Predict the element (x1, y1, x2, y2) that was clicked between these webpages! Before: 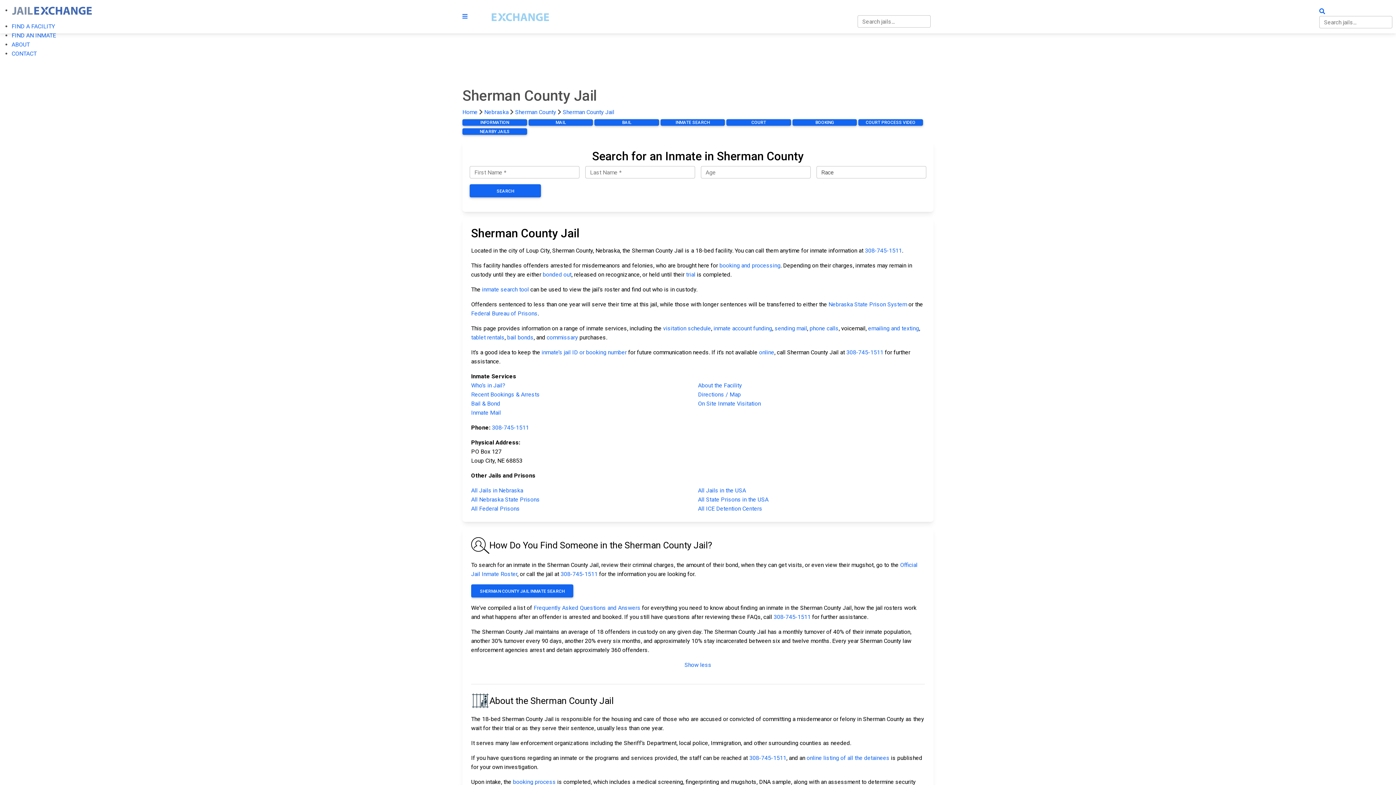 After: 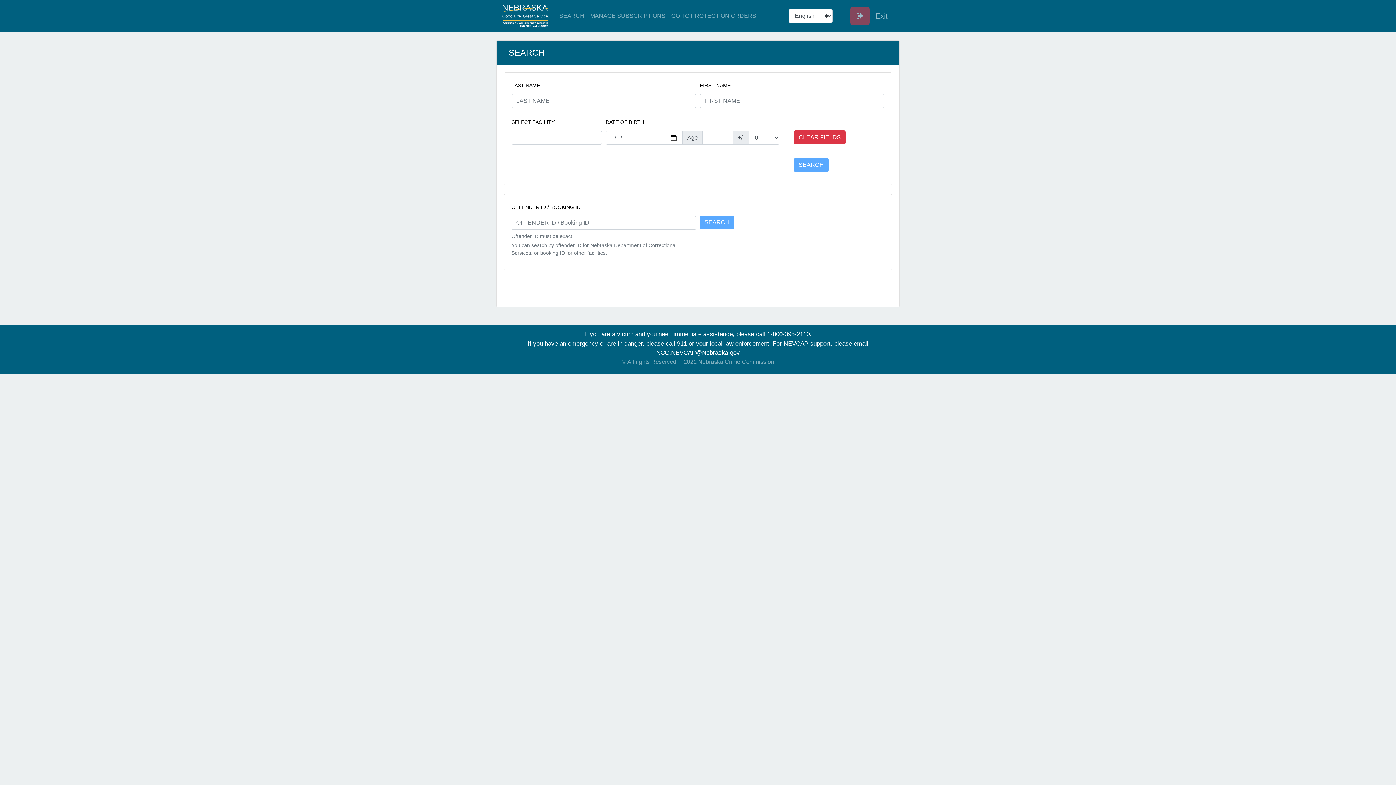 Action: bbox: (759, 349, 774, 356) label: online